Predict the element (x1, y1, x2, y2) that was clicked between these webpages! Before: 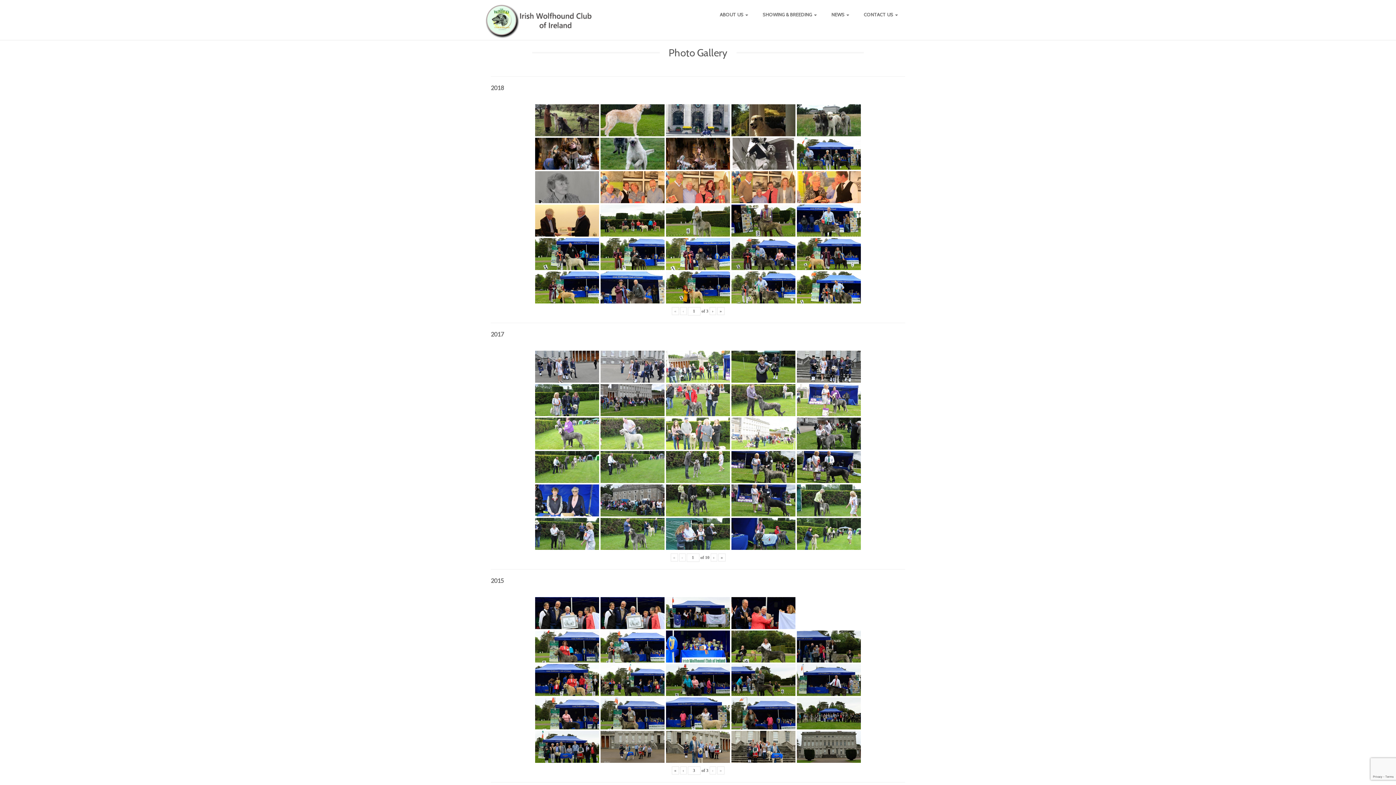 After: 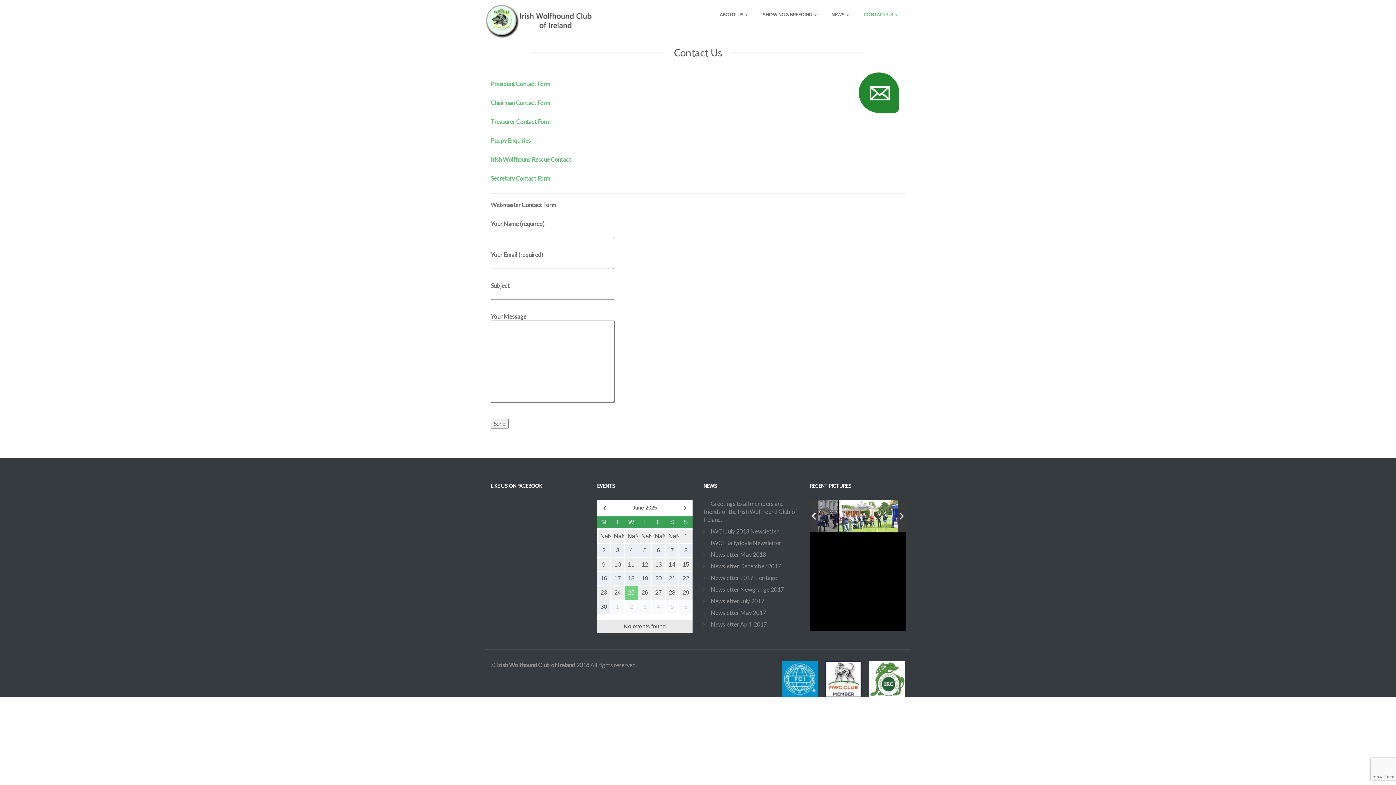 Action: label: CONTACT US  bbox: (856, 10, 905, 29)